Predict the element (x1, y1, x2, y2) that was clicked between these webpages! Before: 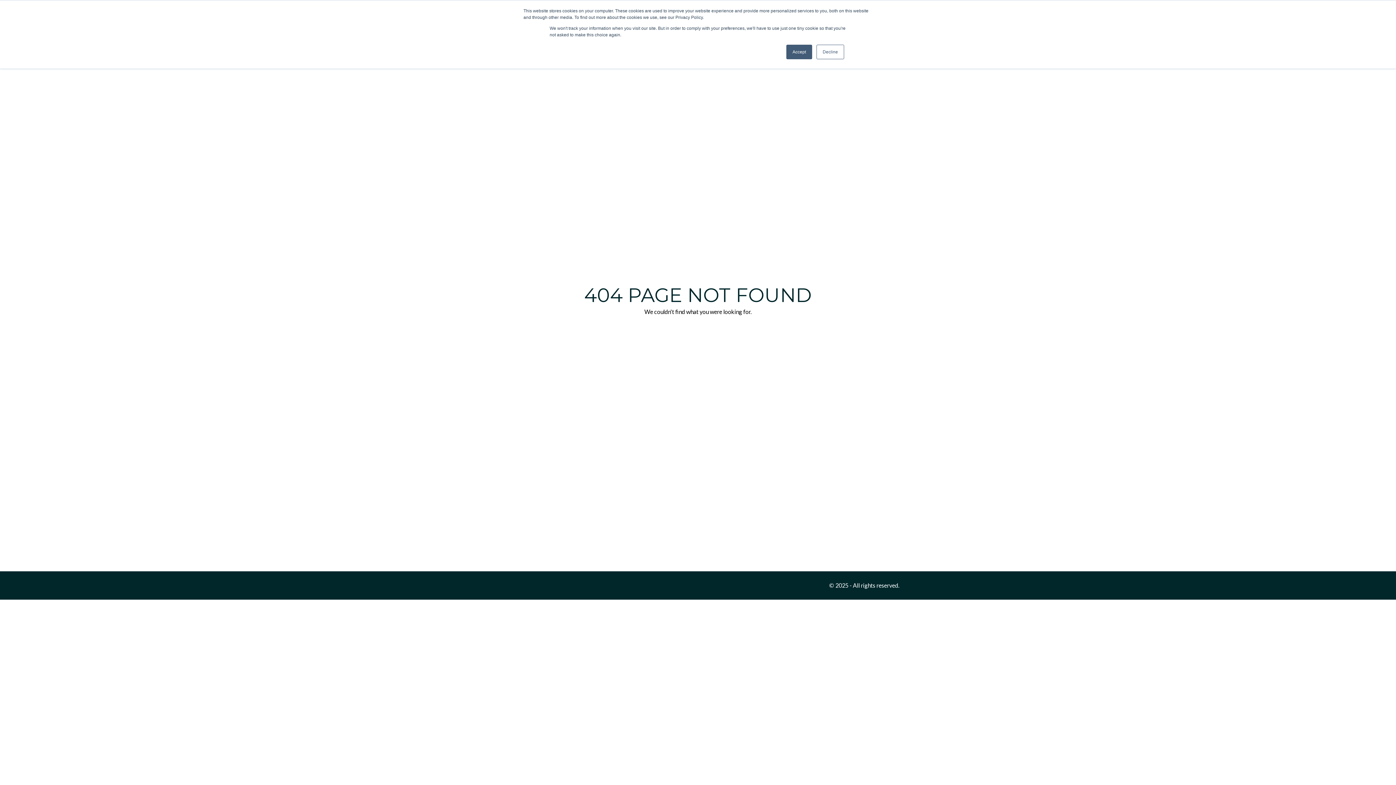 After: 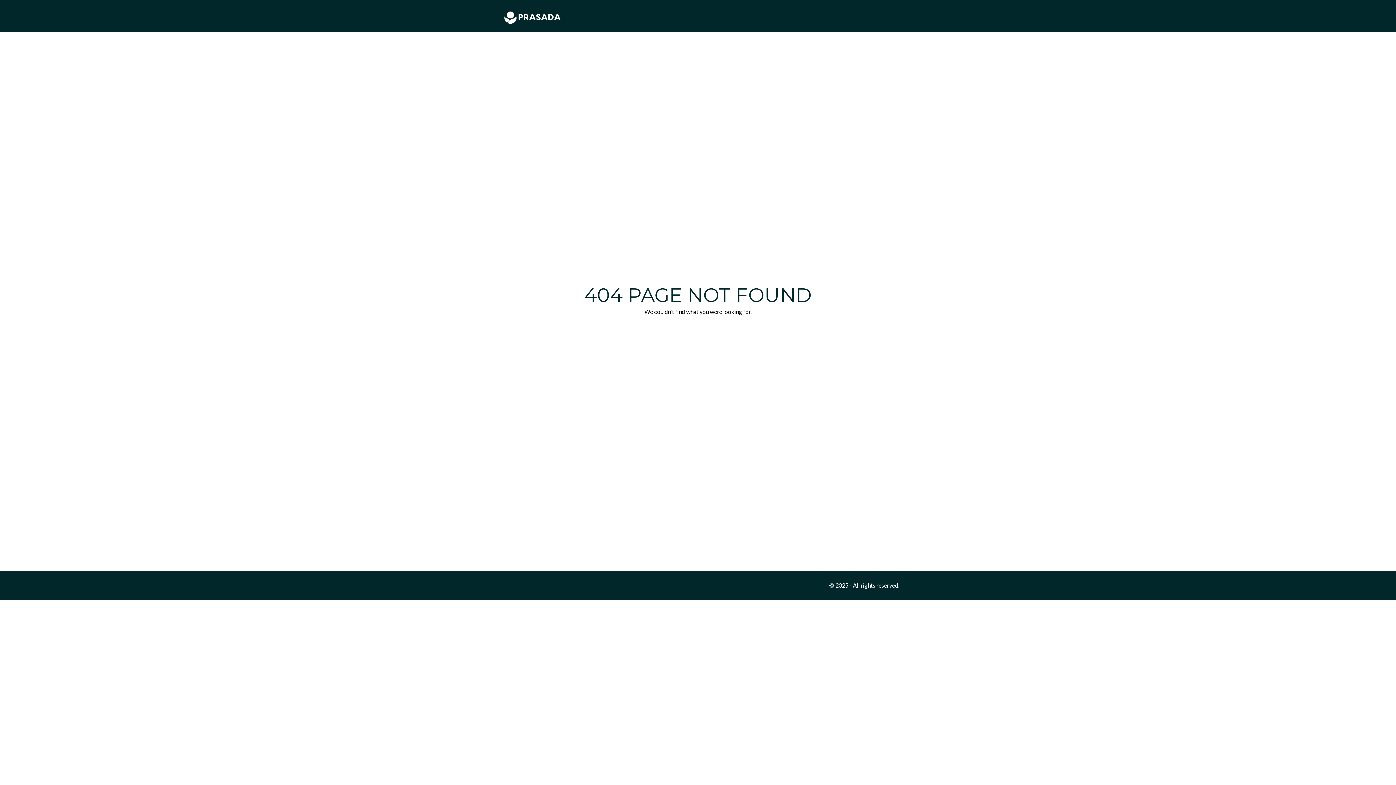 Action: bbox: (816, 44, 844, 59) label: Decline